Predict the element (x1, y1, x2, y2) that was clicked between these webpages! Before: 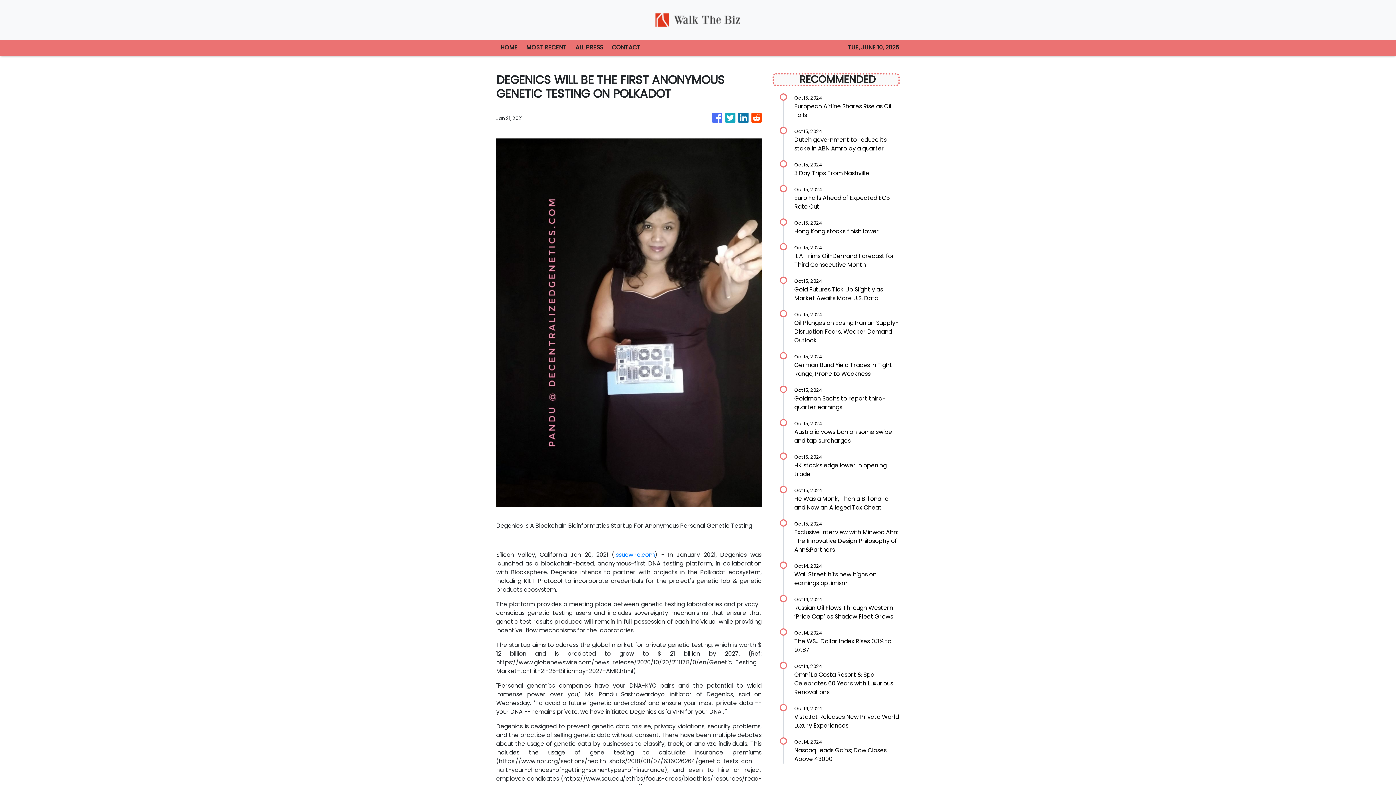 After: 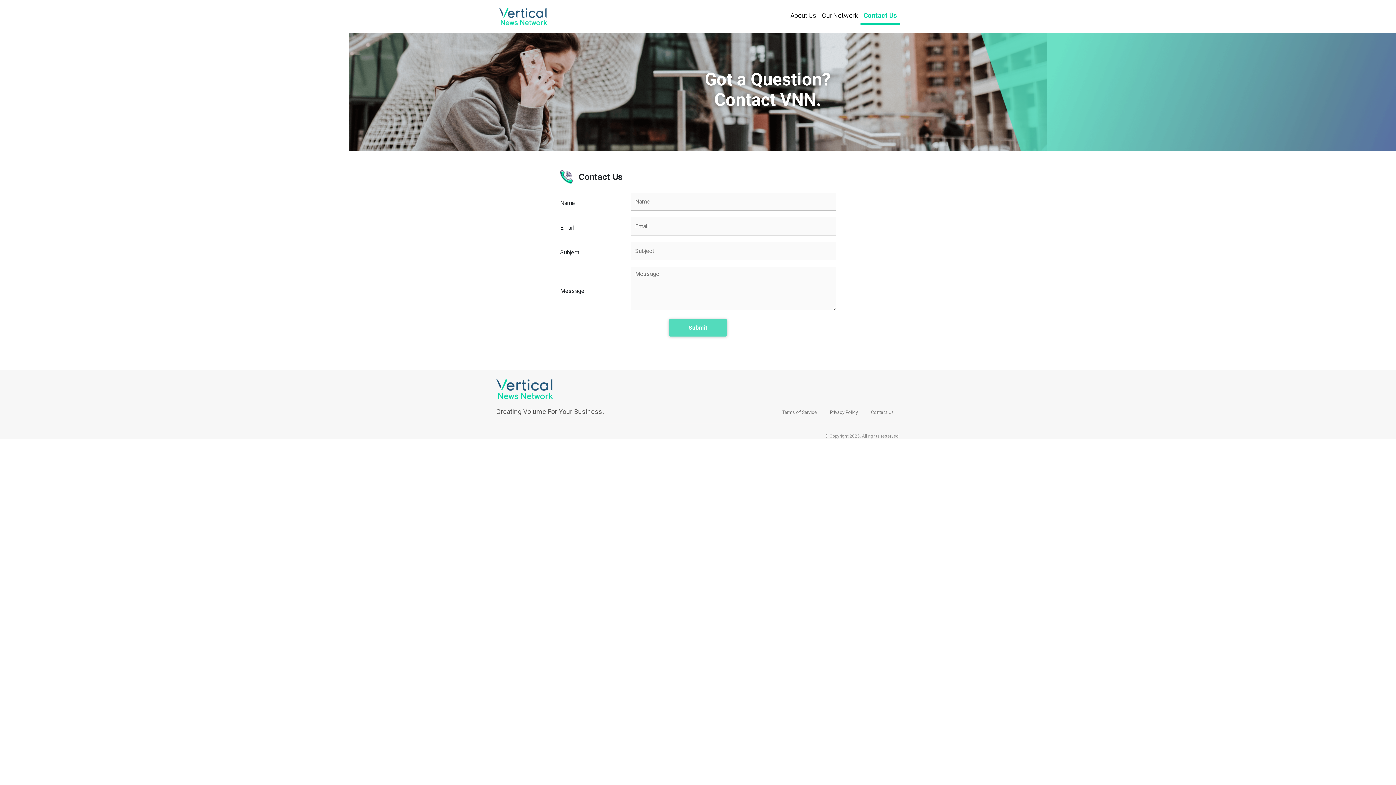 Action: bbox: (607, 39, 645, 55) label: CONTACT